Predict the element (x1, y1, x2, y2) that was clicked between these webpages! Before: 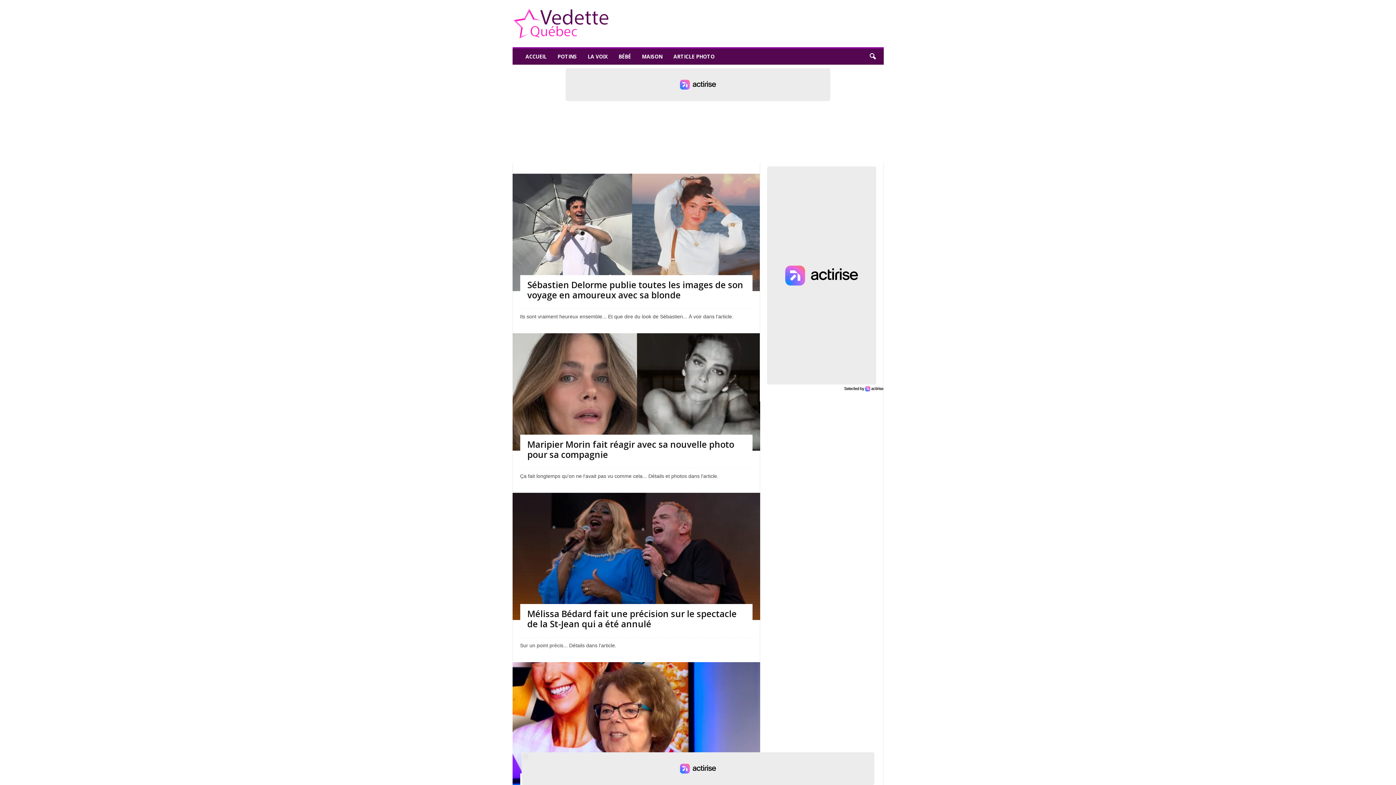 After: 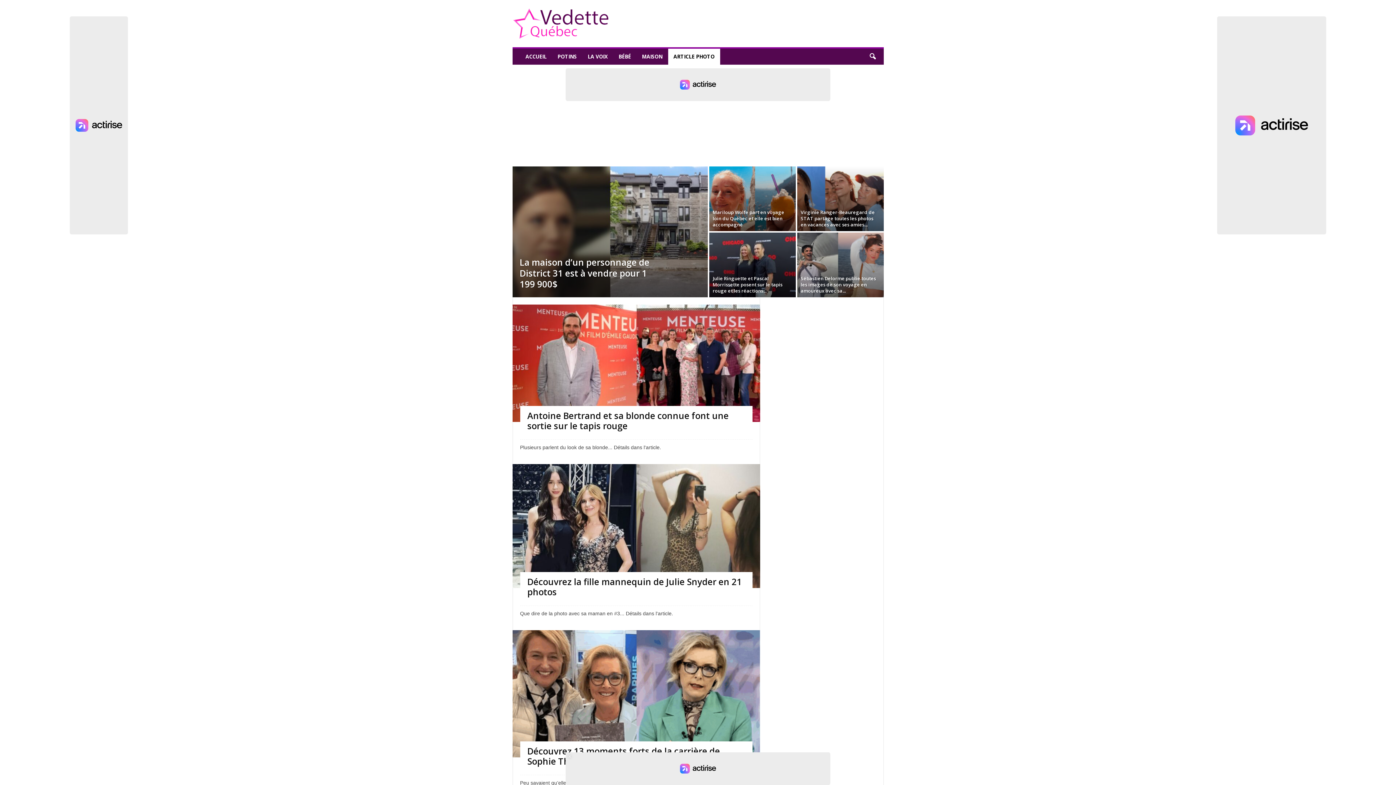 Action: bbox: (668, 48, 720, 64) label: ARTICLE PHOTO